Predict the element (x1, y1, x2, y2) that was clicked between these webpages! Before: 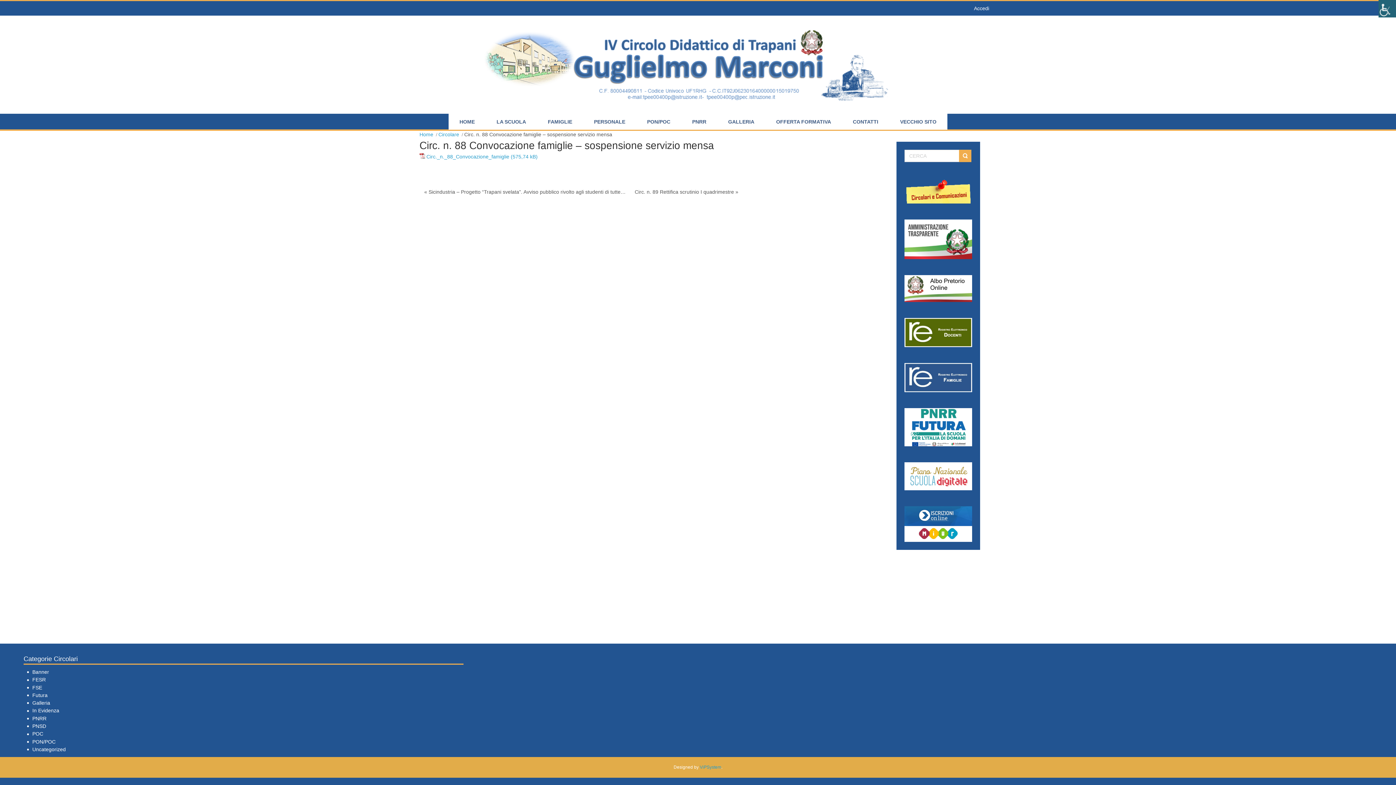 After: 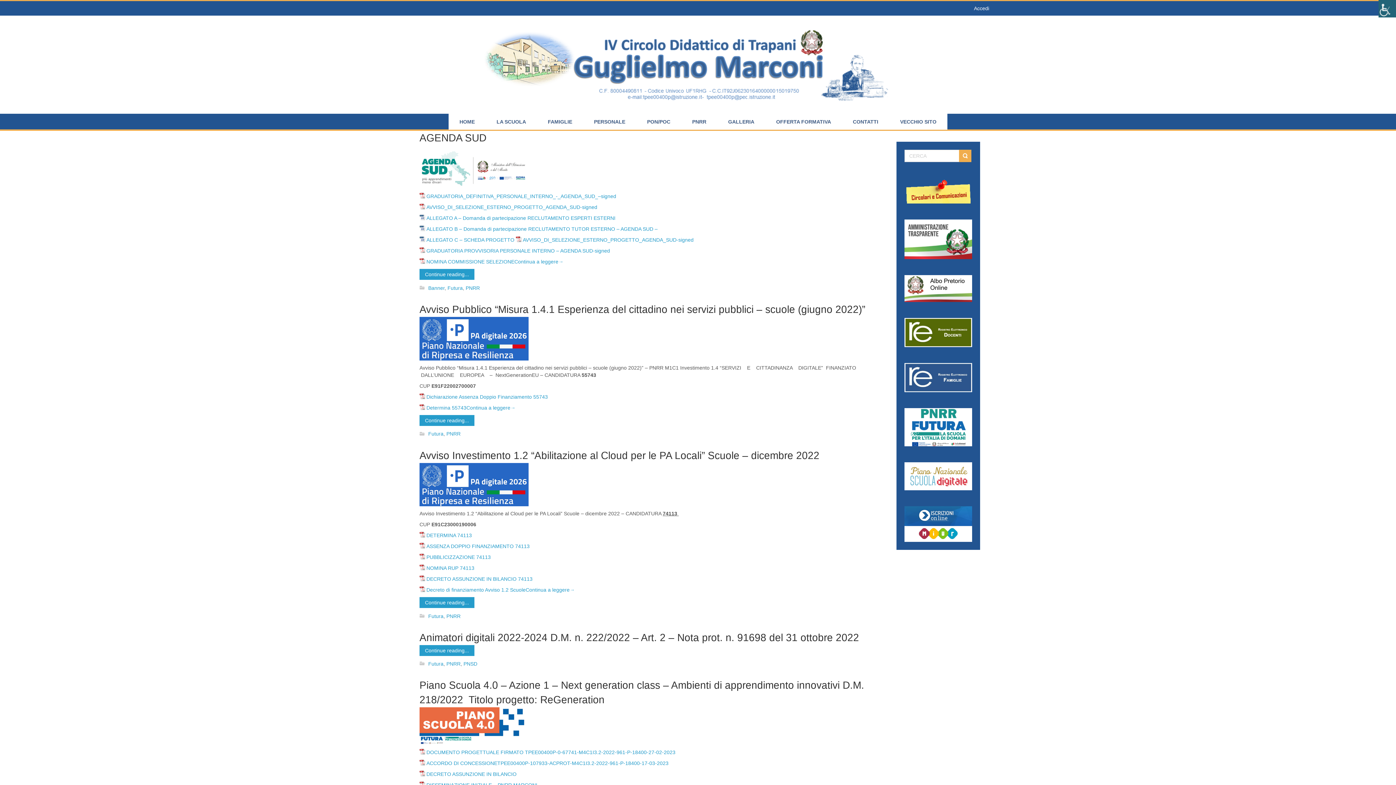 Action: bbox: (32, 692, 47, 698) label: Futura